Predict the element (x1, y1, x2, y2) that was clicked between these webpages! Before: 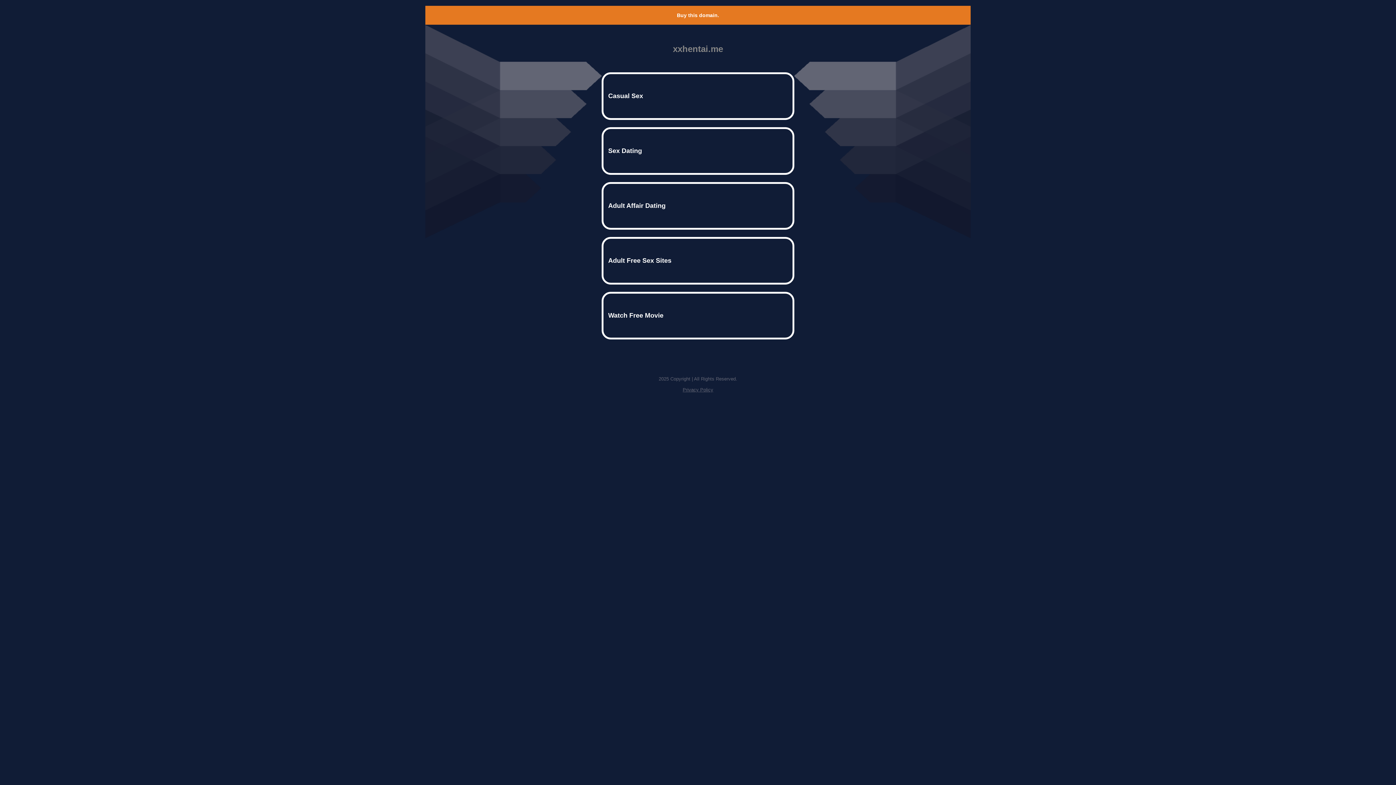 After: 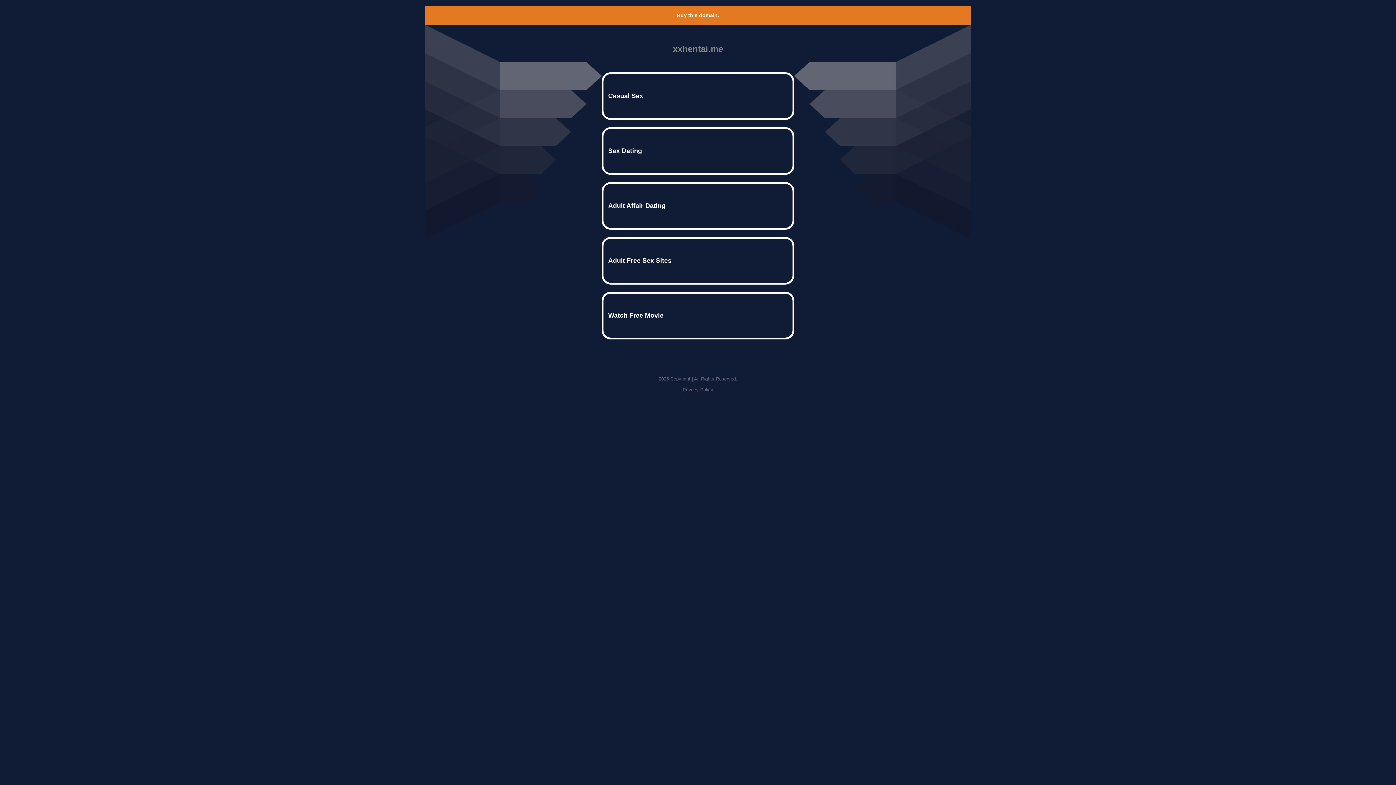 Action: label: Buy this domain. bbox: (677, 12, 719, 18)